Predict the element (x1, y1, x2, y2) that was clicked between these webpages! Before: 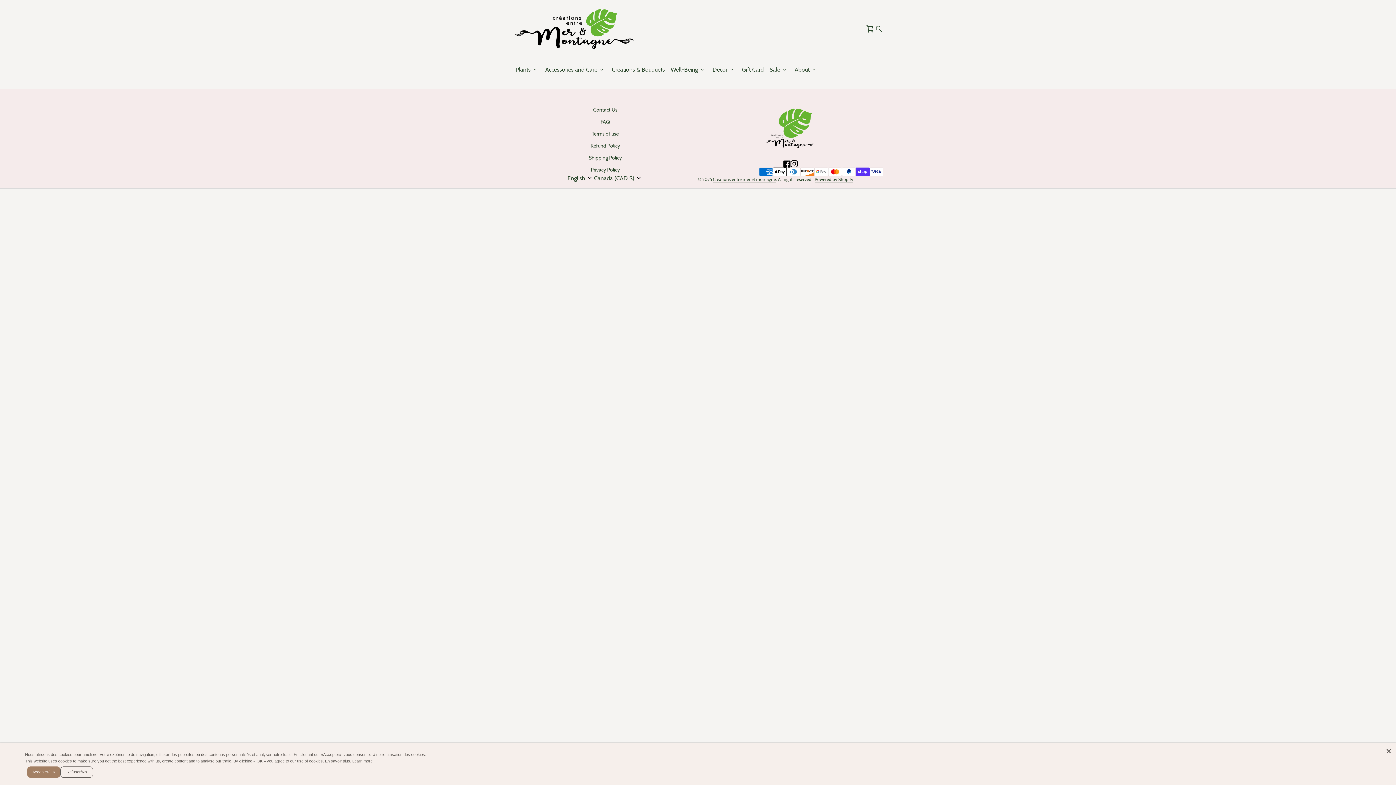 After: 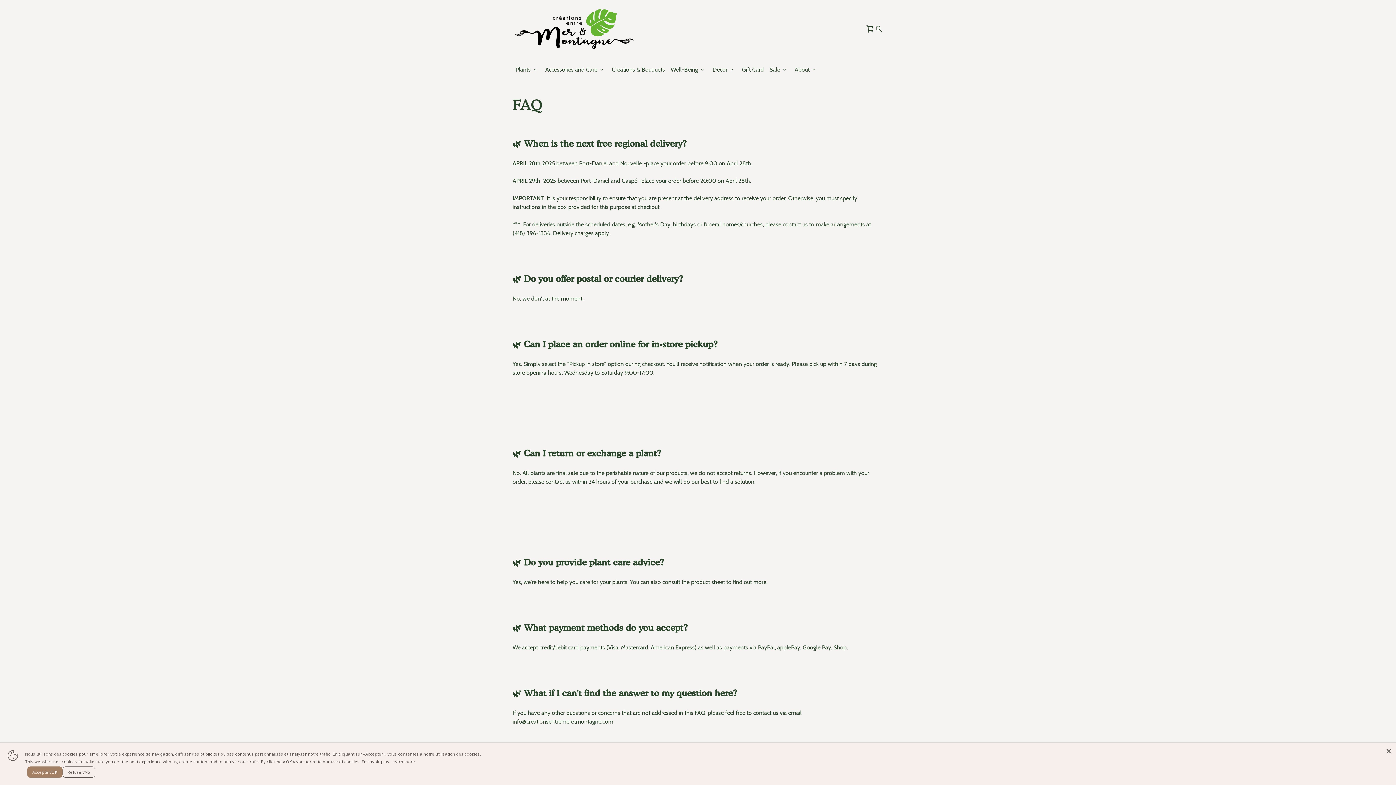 Action: bbox: (600, 118, 610, 125) label: FAQ